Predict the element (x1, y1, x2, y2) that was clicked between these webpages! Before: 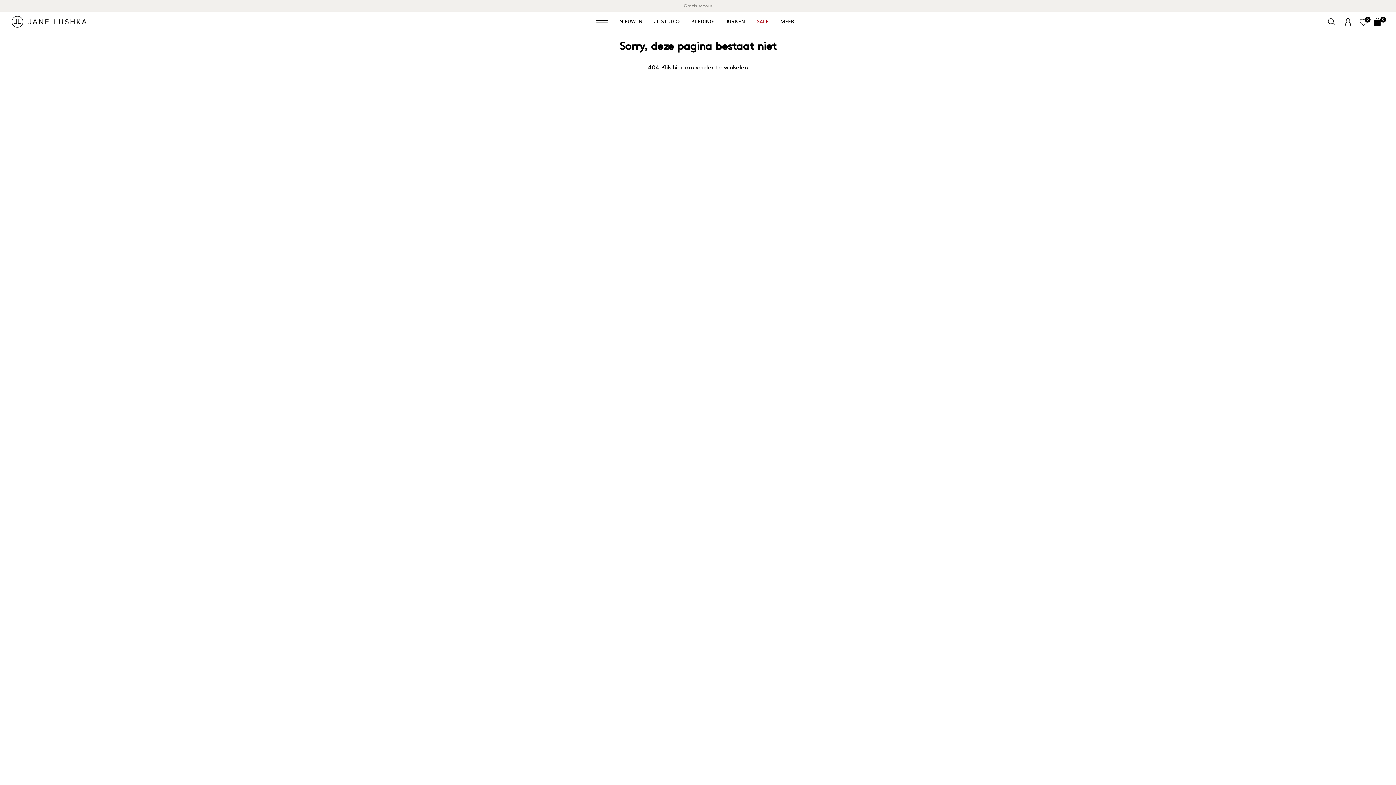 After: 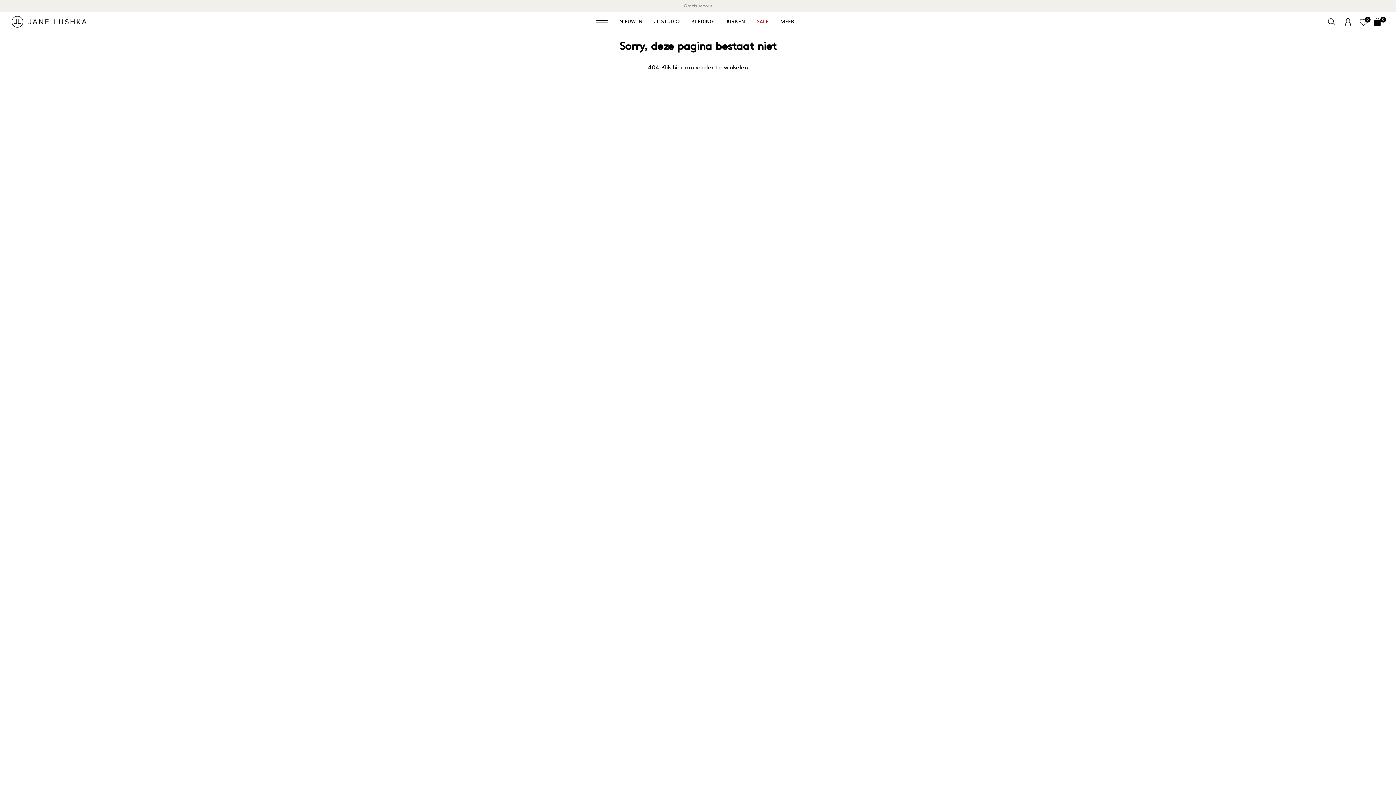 Action: label: Menu bbox: (596, 16, 607, 27)